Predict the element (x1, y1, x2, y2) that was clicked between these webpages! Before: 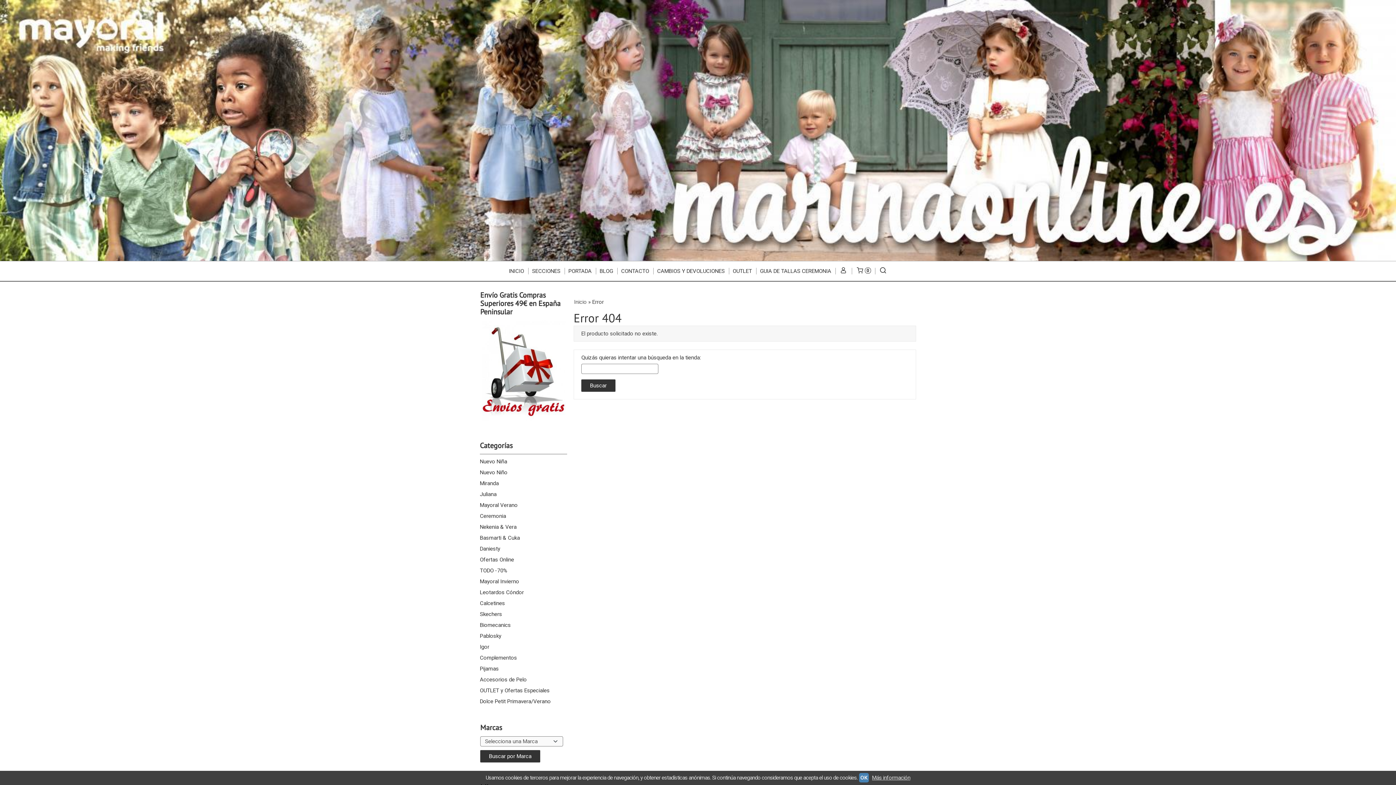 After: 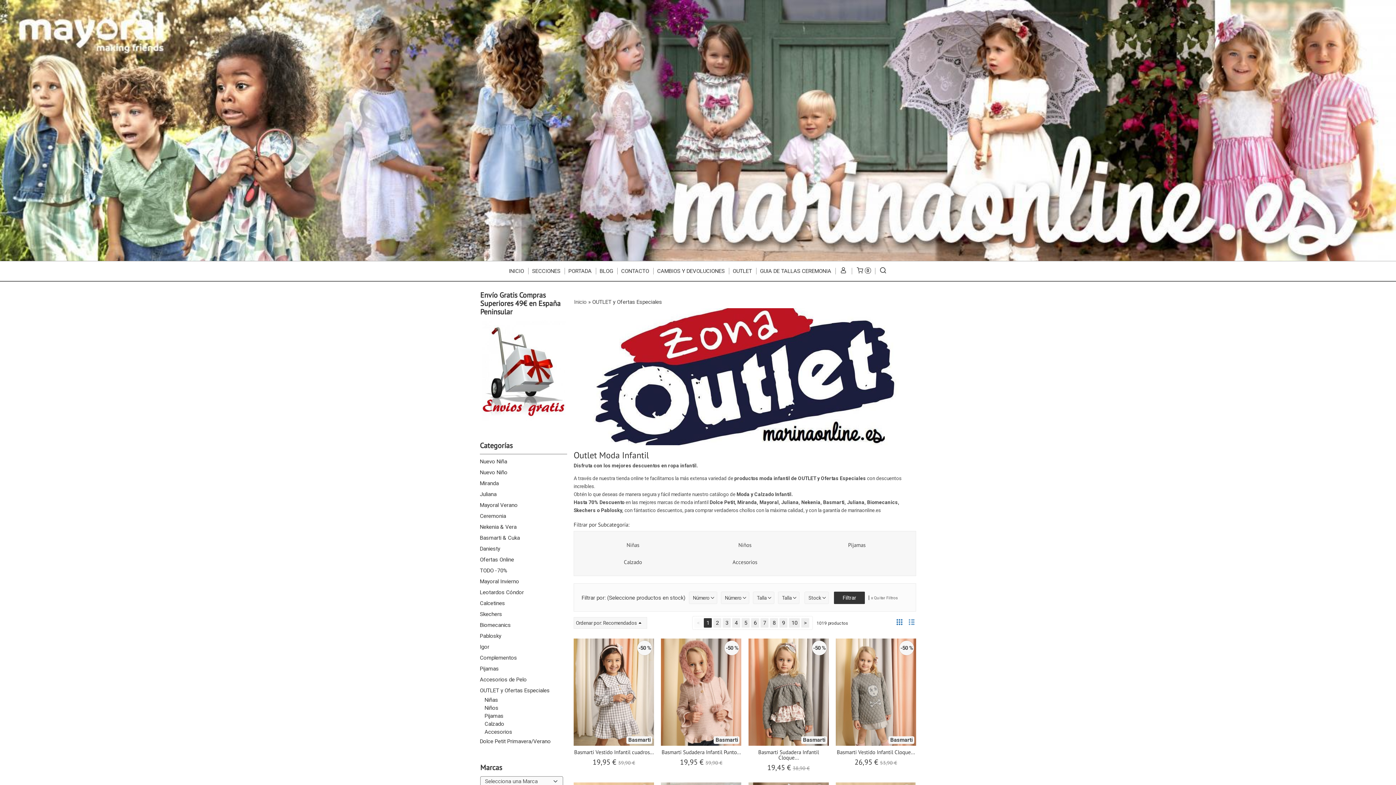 Action: label: OUTLET y Ofertas Especiales bbox: (480, 685, 567, 696)